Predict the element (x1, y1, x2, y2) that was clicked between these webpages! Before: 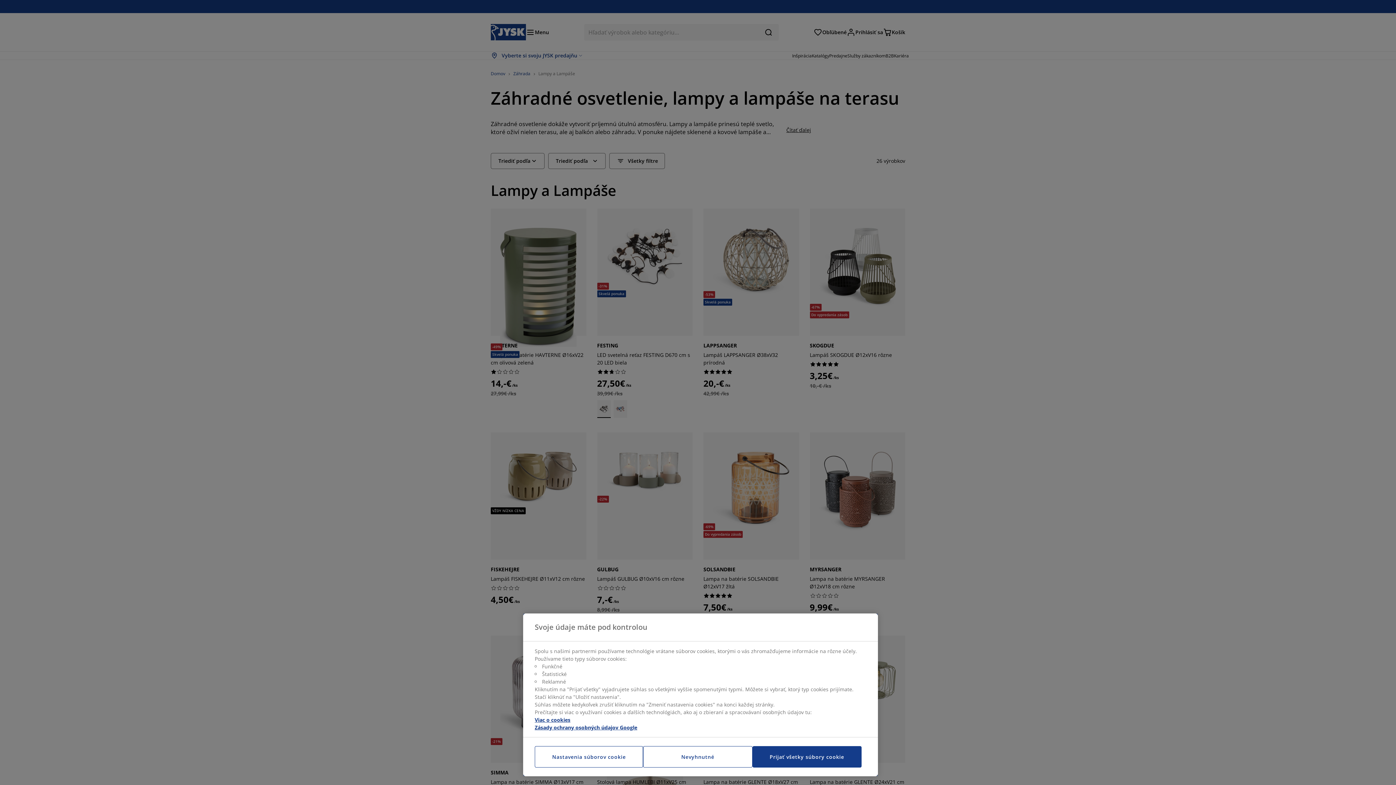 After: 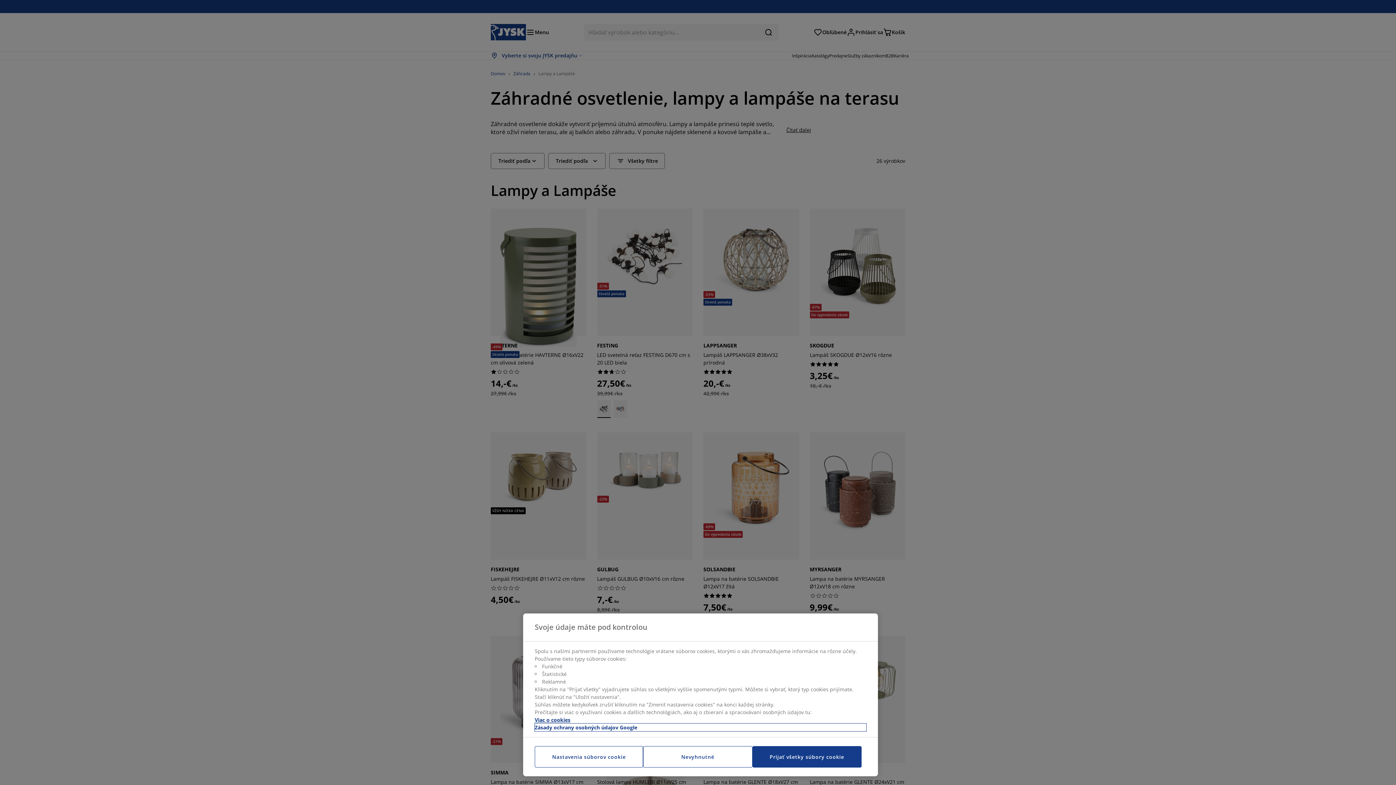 Action: bbox: (534, 724, 866, 731) label: Právne informácie, otvorí sa v novom okne